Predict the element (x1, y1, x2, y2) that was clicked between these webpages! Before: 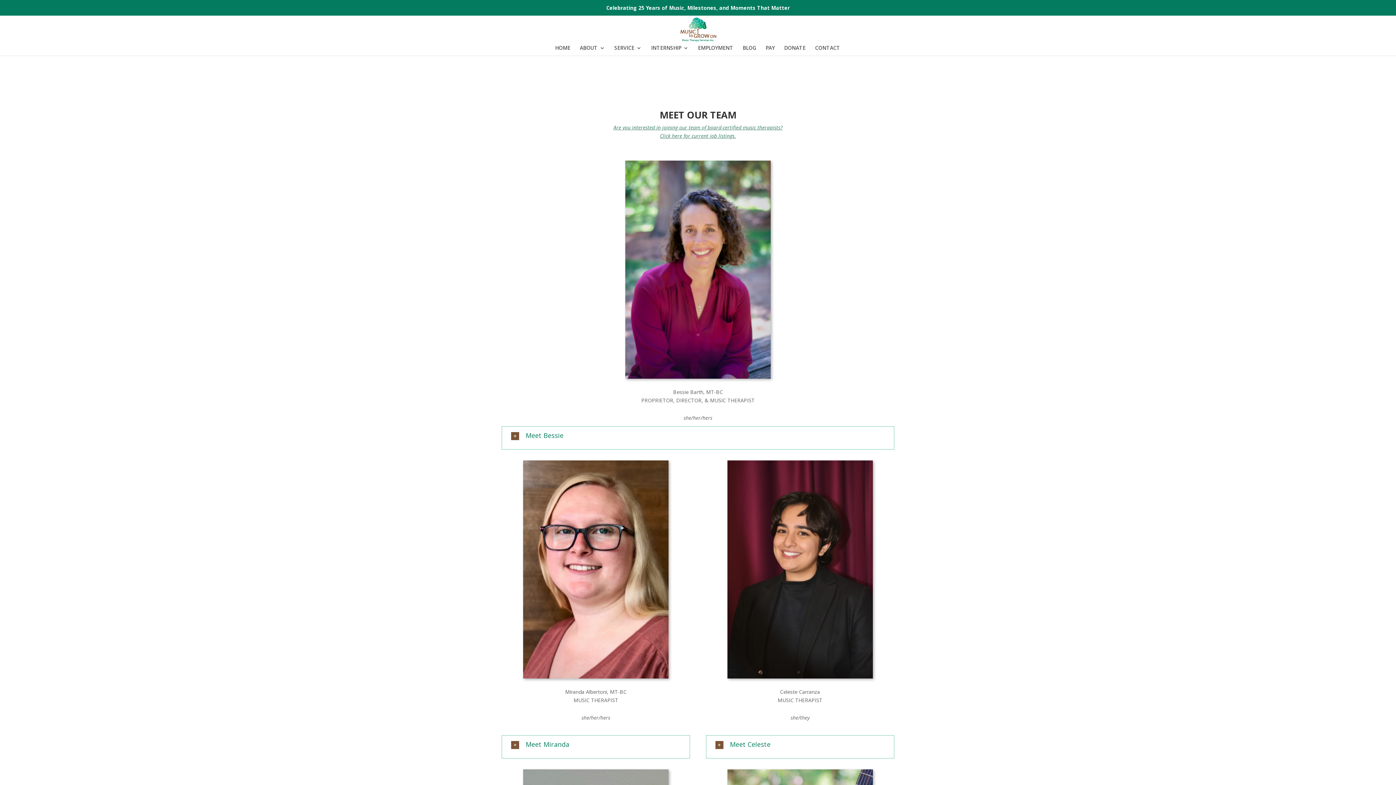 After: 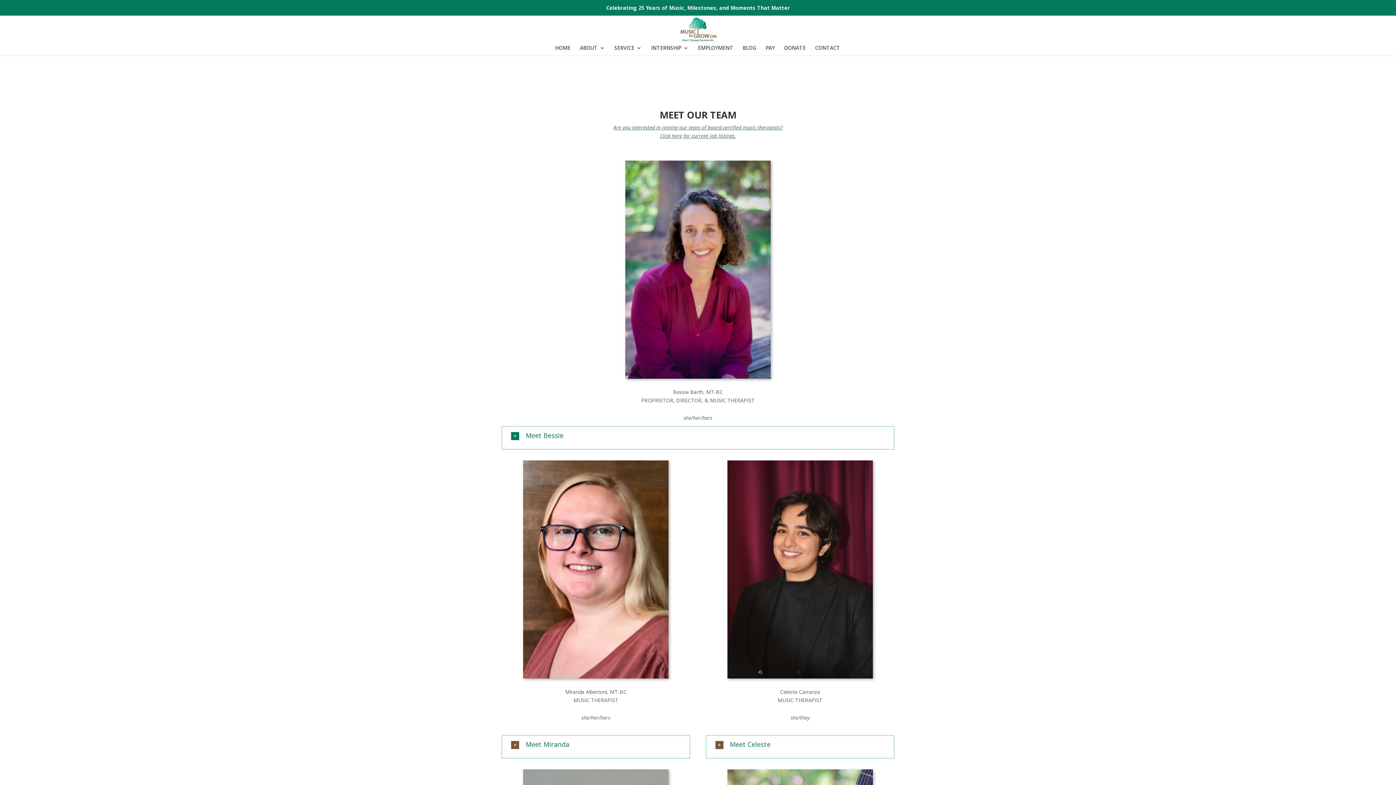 Action: label: Meet Bessie bbox: (502, 426, 894, 445)